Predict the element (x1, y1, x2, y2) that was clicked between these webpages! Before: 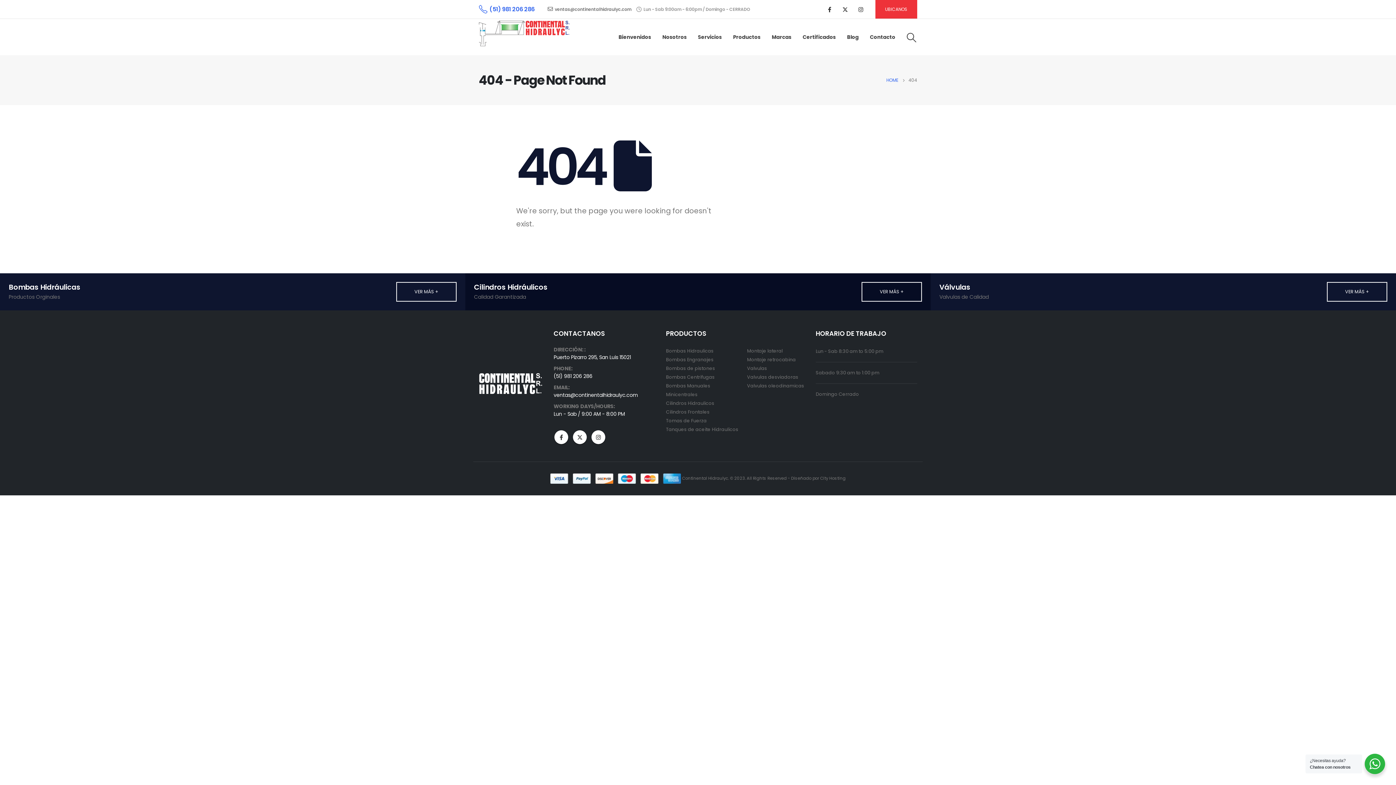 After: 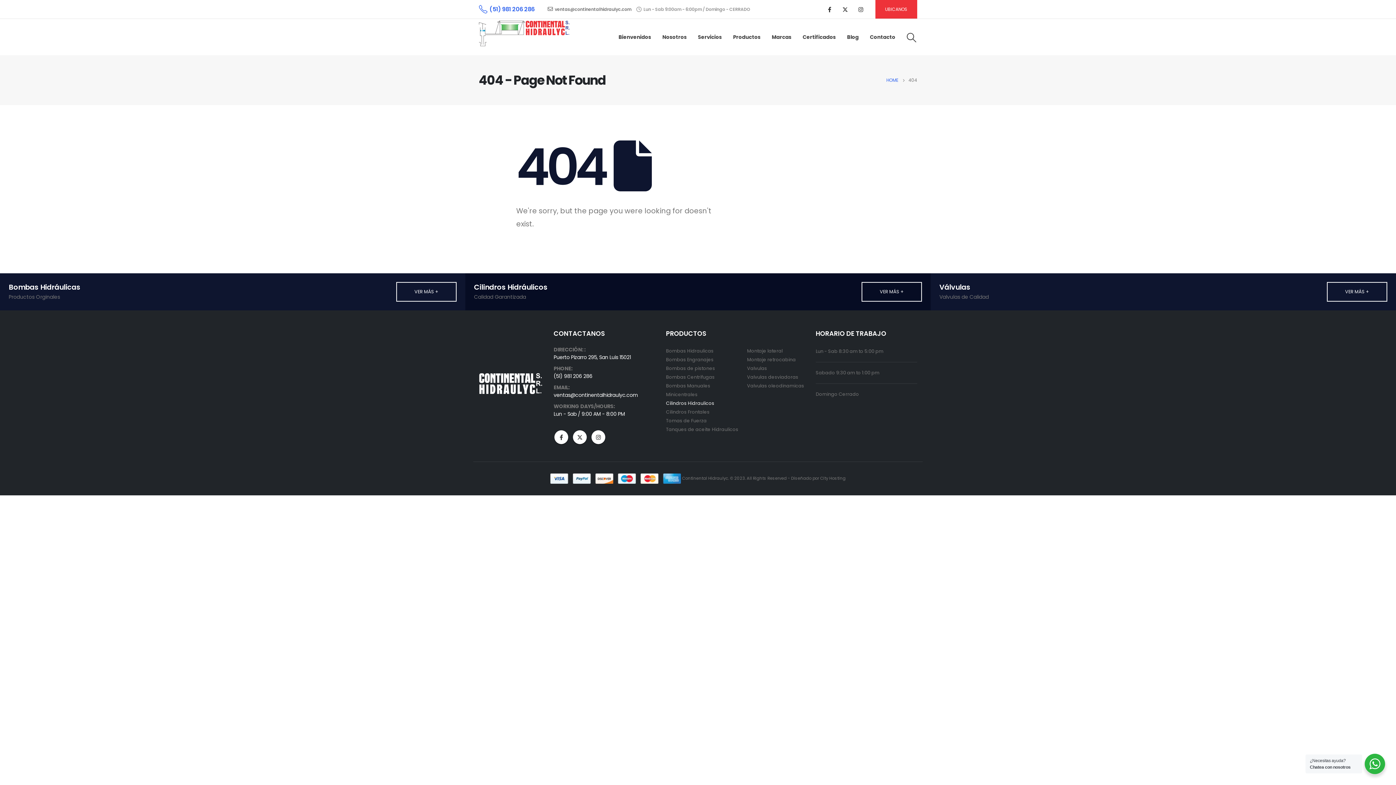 Action: bbox: (666, 400, 714, 406) label: Cilindros Hidraulicos